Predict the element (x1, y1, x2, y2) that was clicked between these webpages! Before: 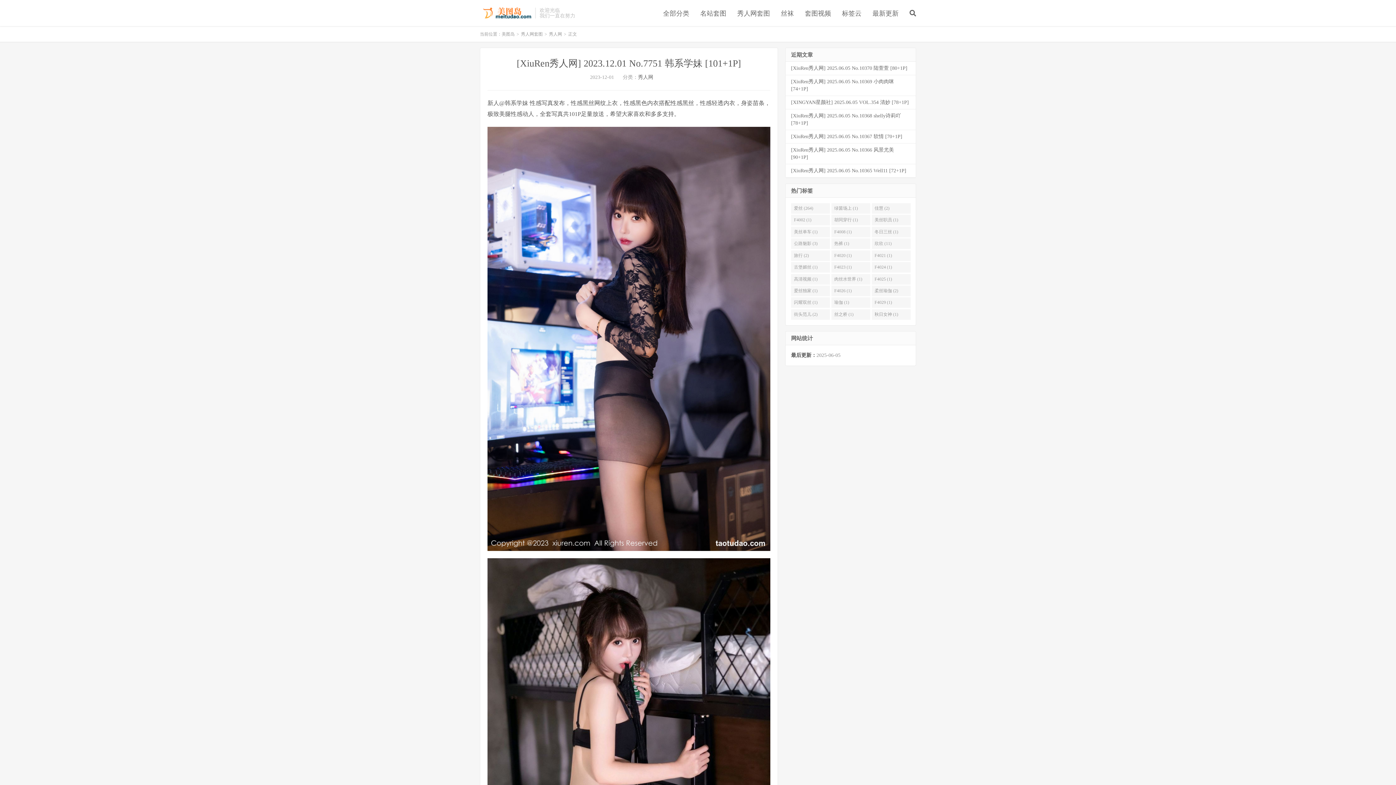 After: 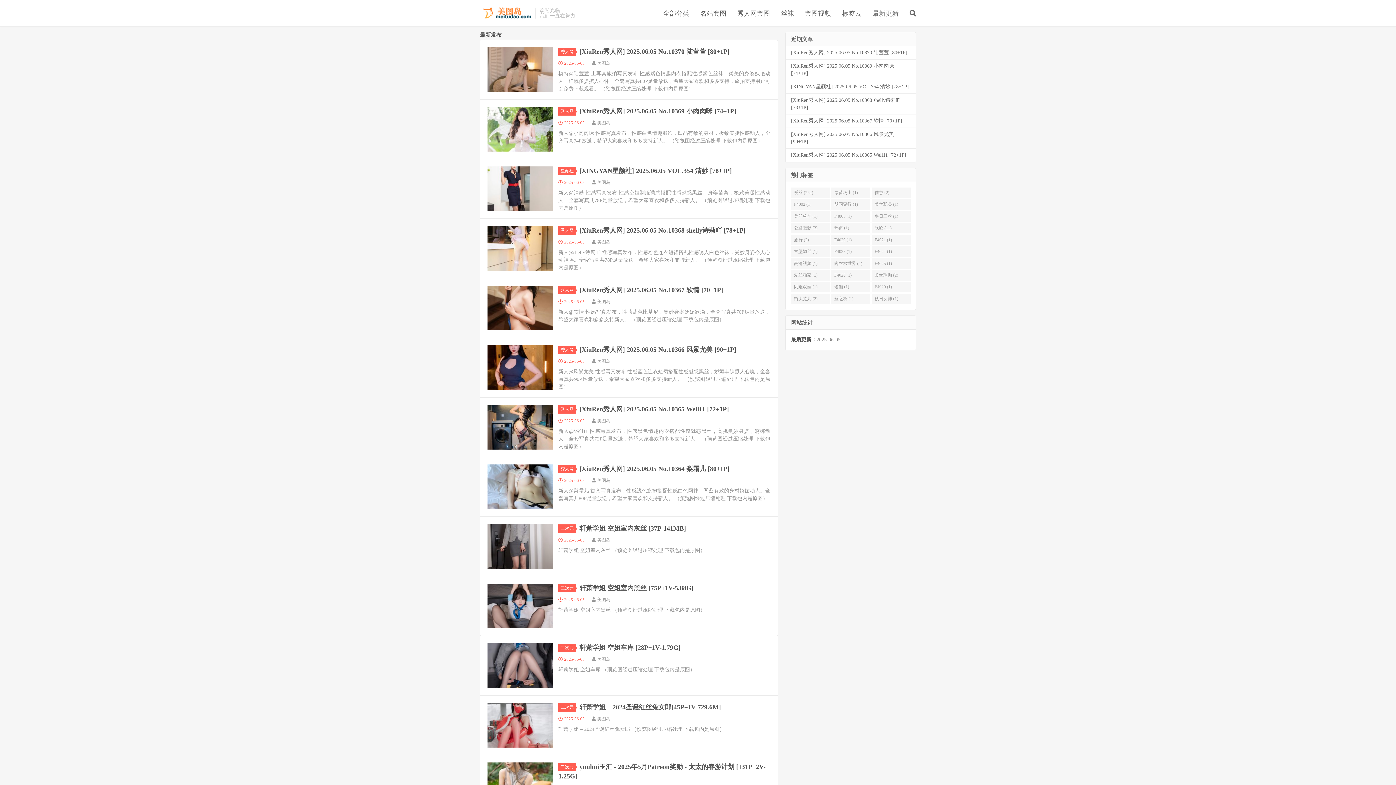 Action: label: 美图岛 bbox: (480, 7, 531, 18)